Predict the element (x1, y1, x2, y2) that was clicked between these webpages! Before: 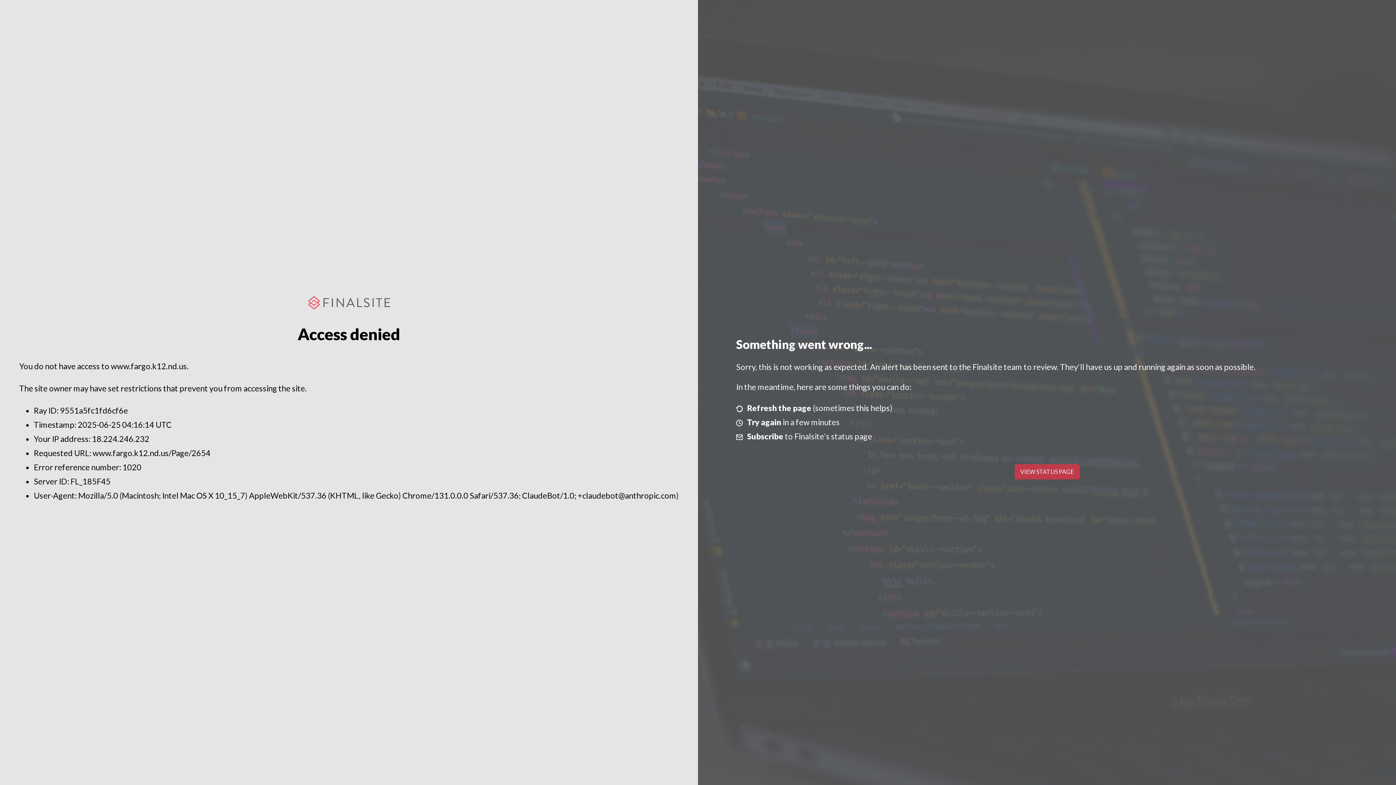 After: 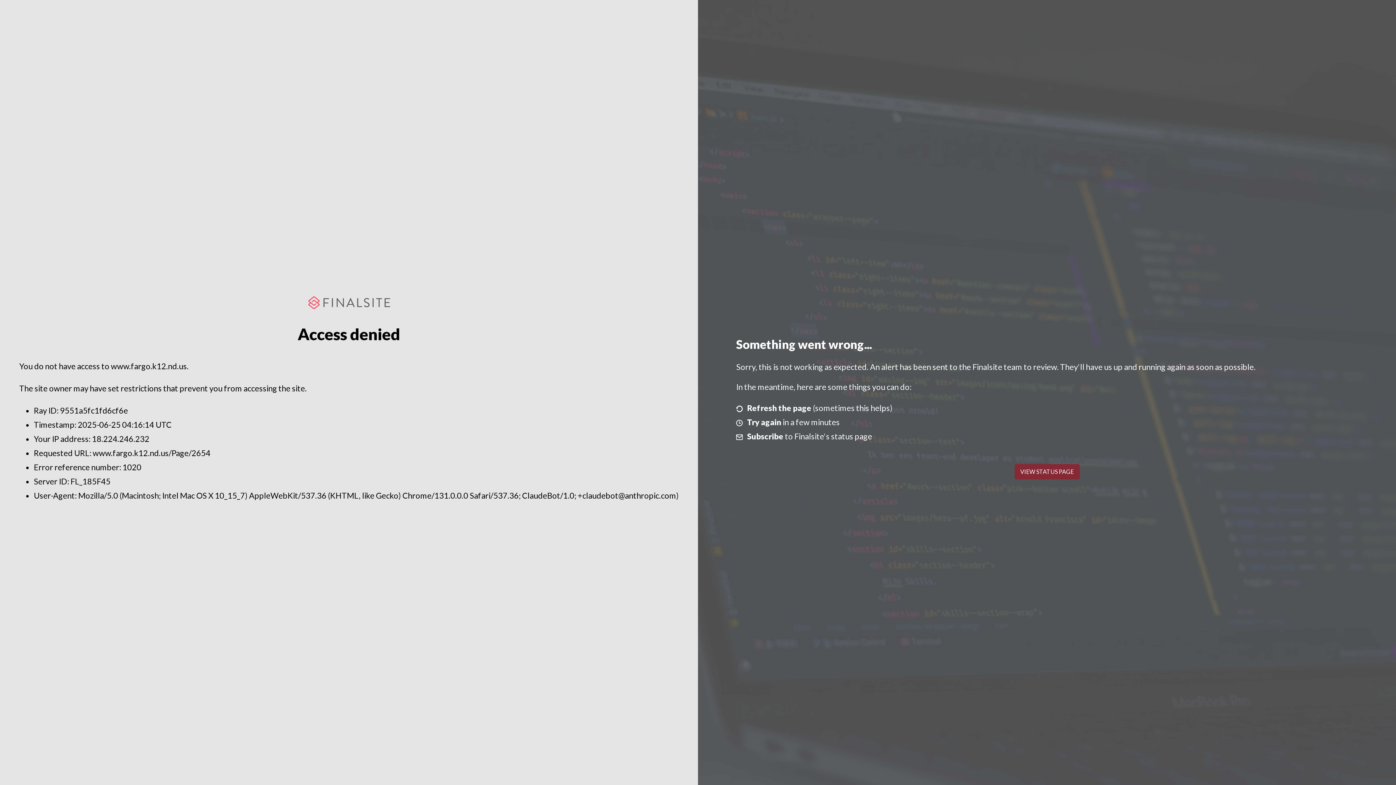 Action: bbox: (1014, 464, 1079, 479) label: VIEW STATUS PAGE